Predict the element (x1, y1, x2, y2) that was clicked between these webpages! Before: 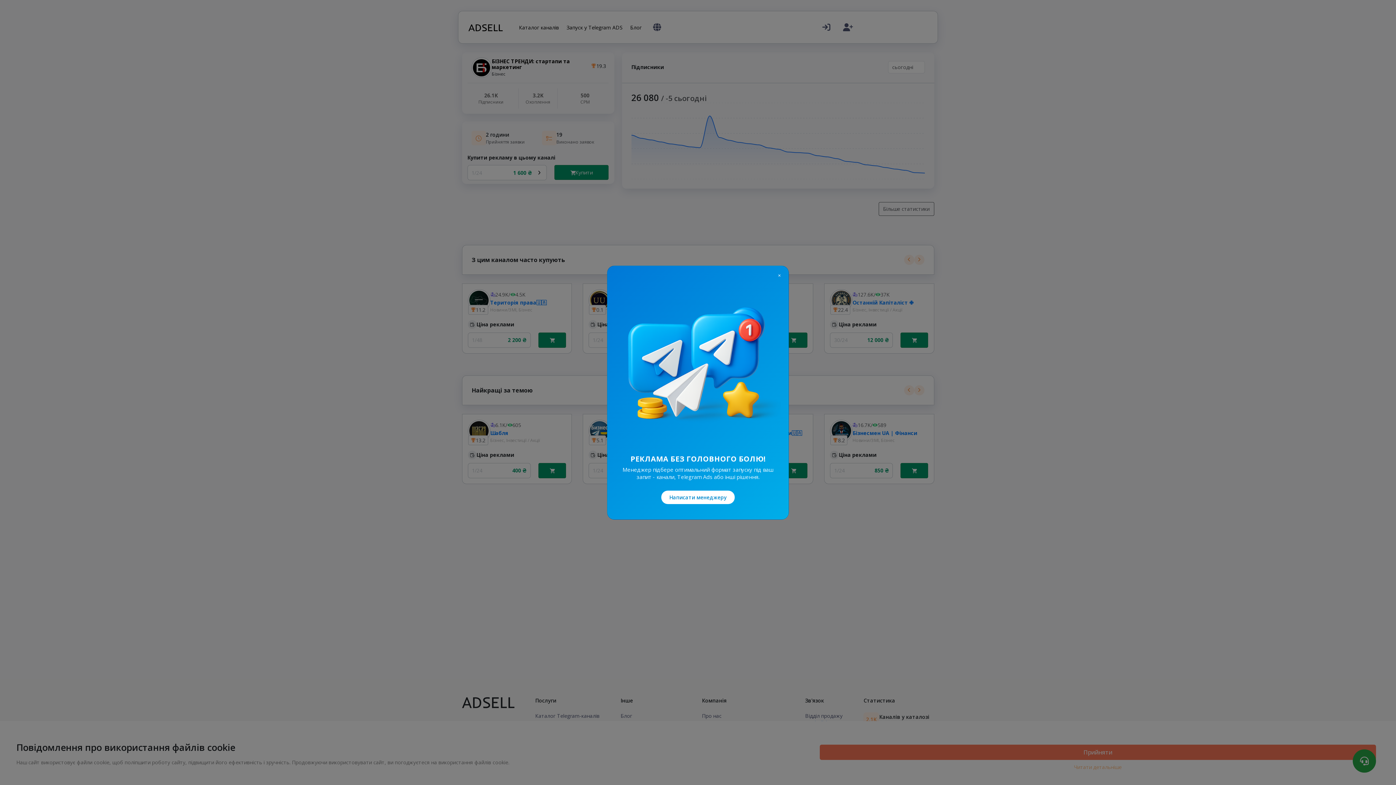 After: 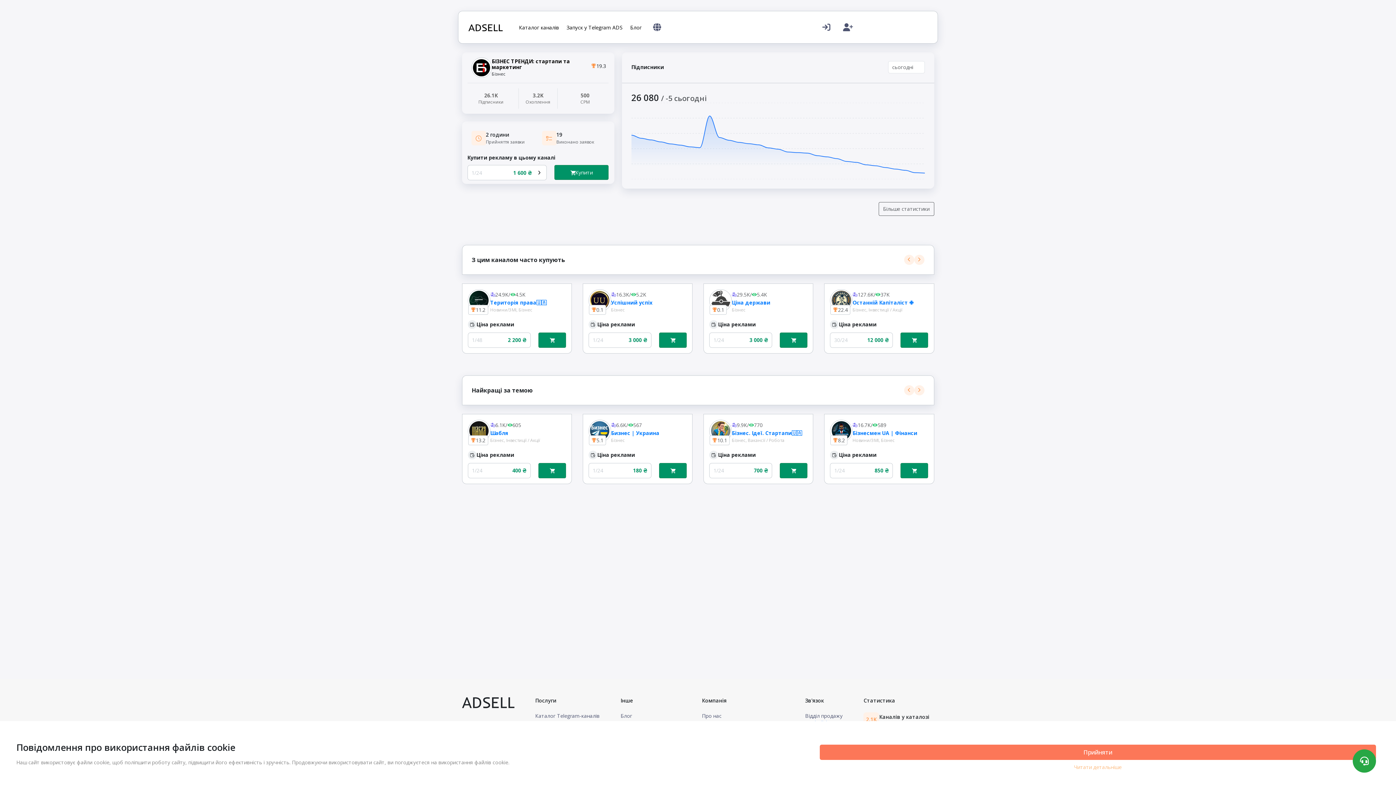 Action: bbox: (778, 266, 781, 279) label: Close